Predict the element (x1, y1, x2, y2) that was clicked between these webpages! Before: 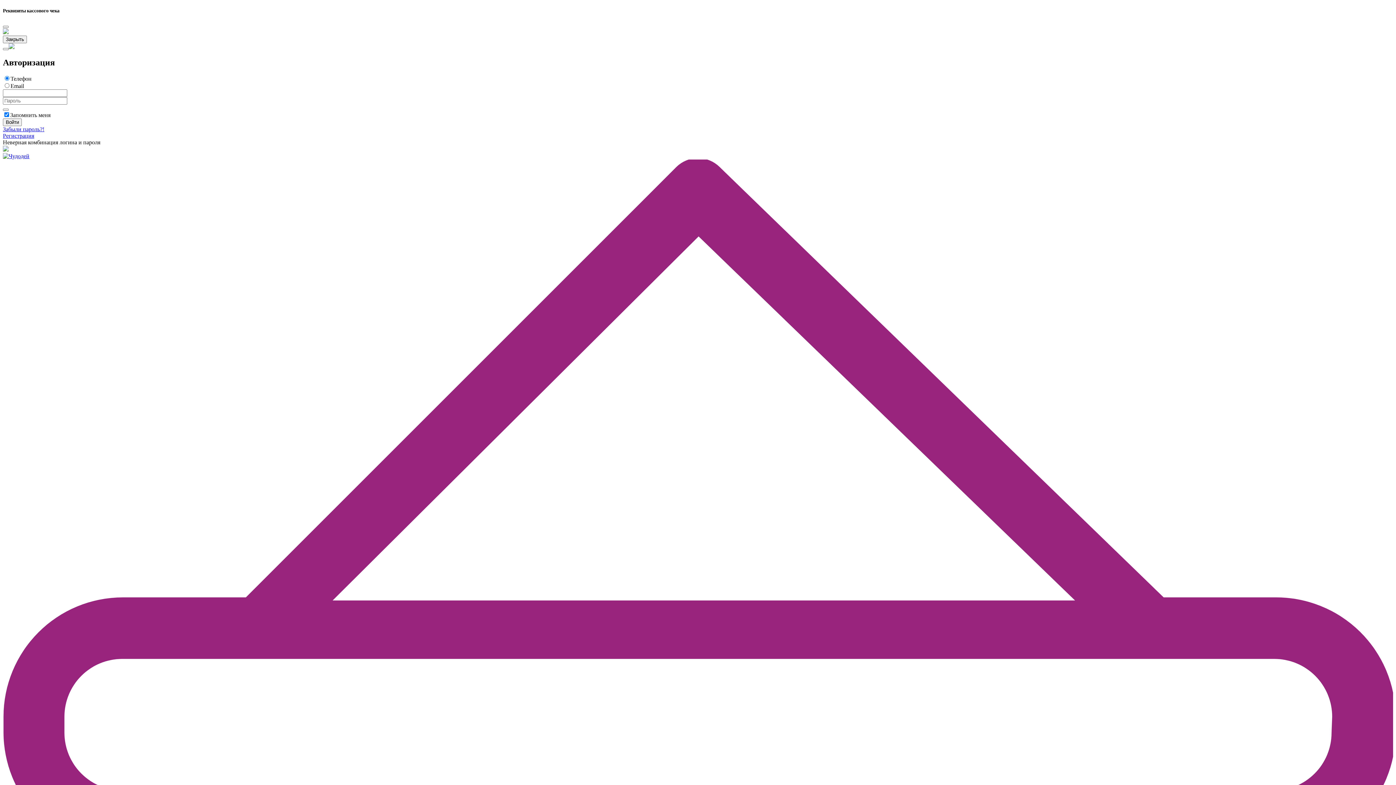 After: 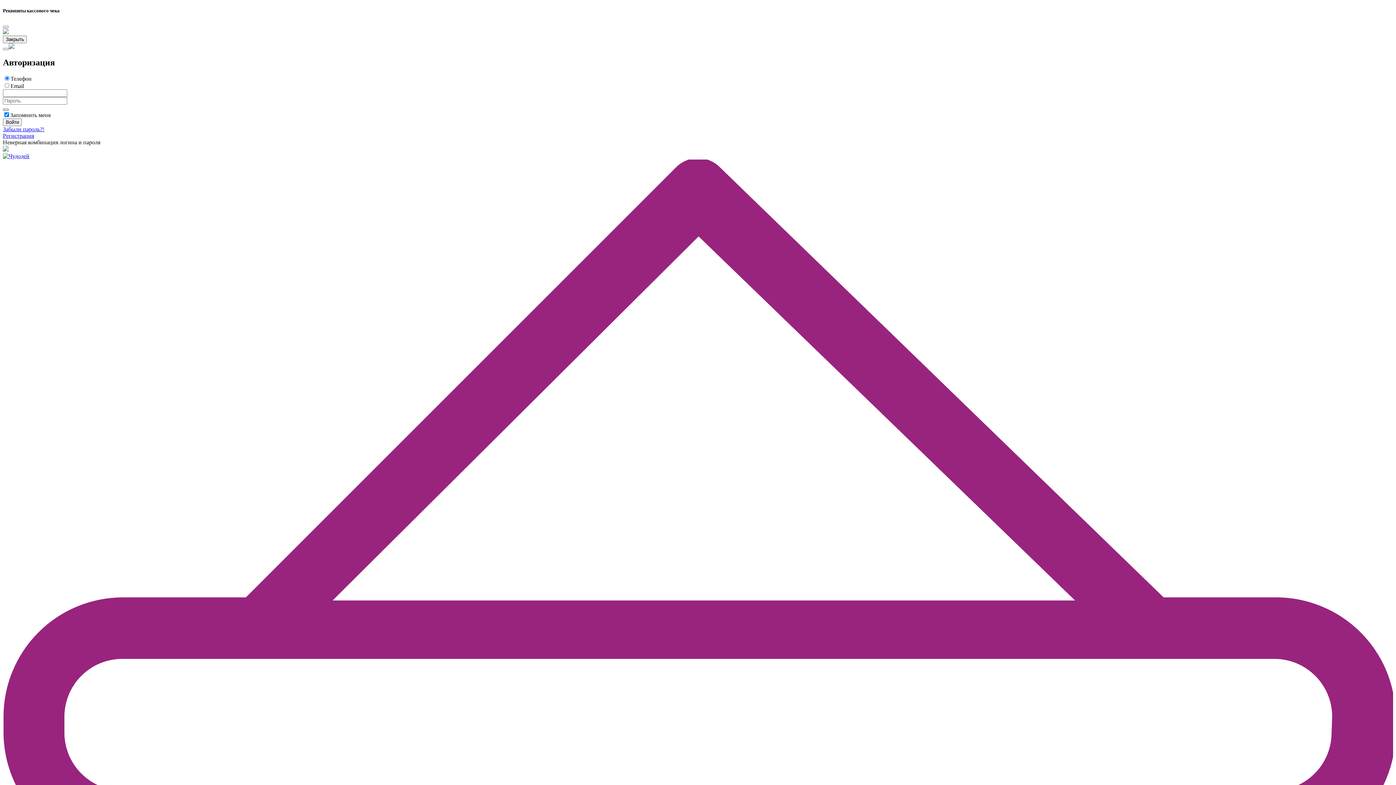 Action: bbox: (2, 108, 8, 110)